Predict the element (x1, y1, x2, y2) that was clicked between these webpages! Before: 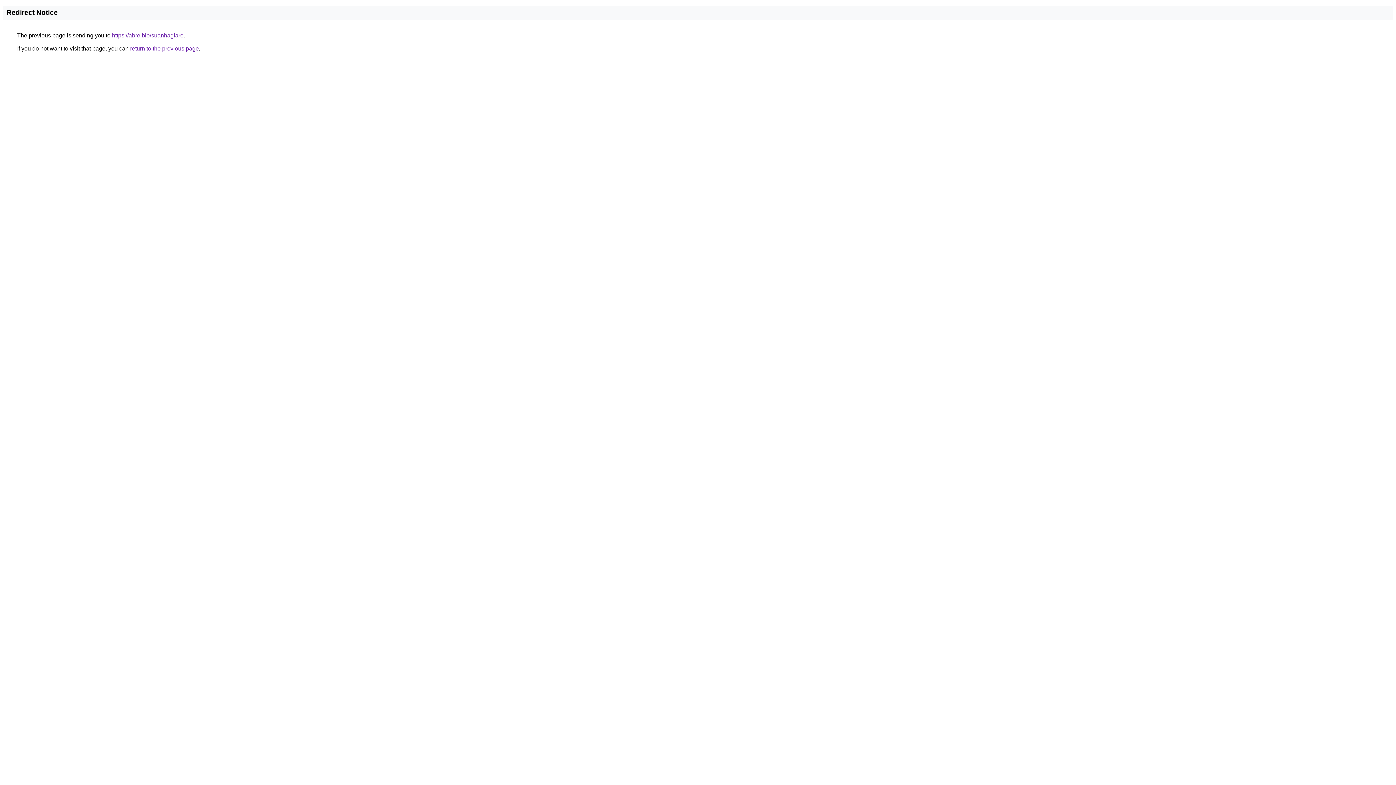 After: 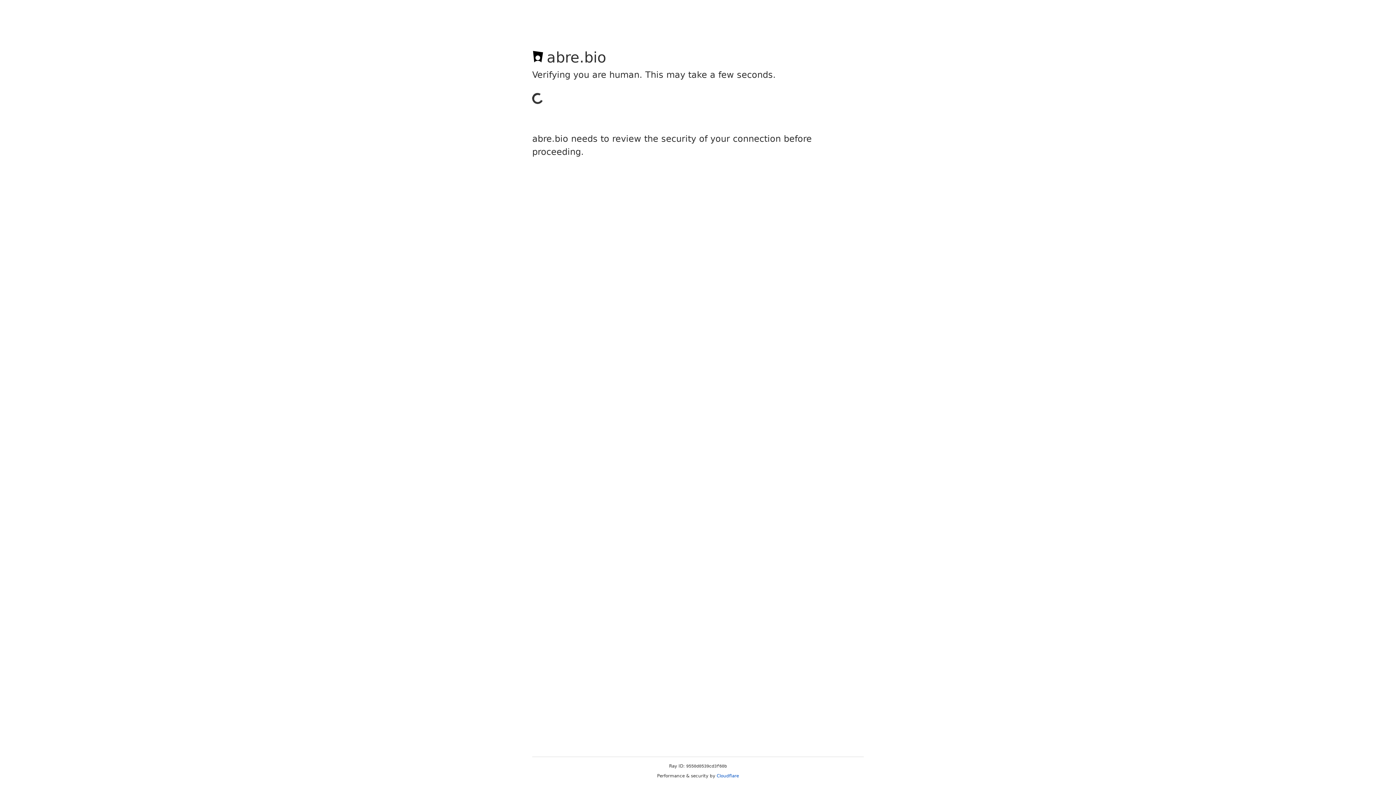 Action: bbox: (112, 32, 183, 38) label: https://abre.bio/suanhagiare